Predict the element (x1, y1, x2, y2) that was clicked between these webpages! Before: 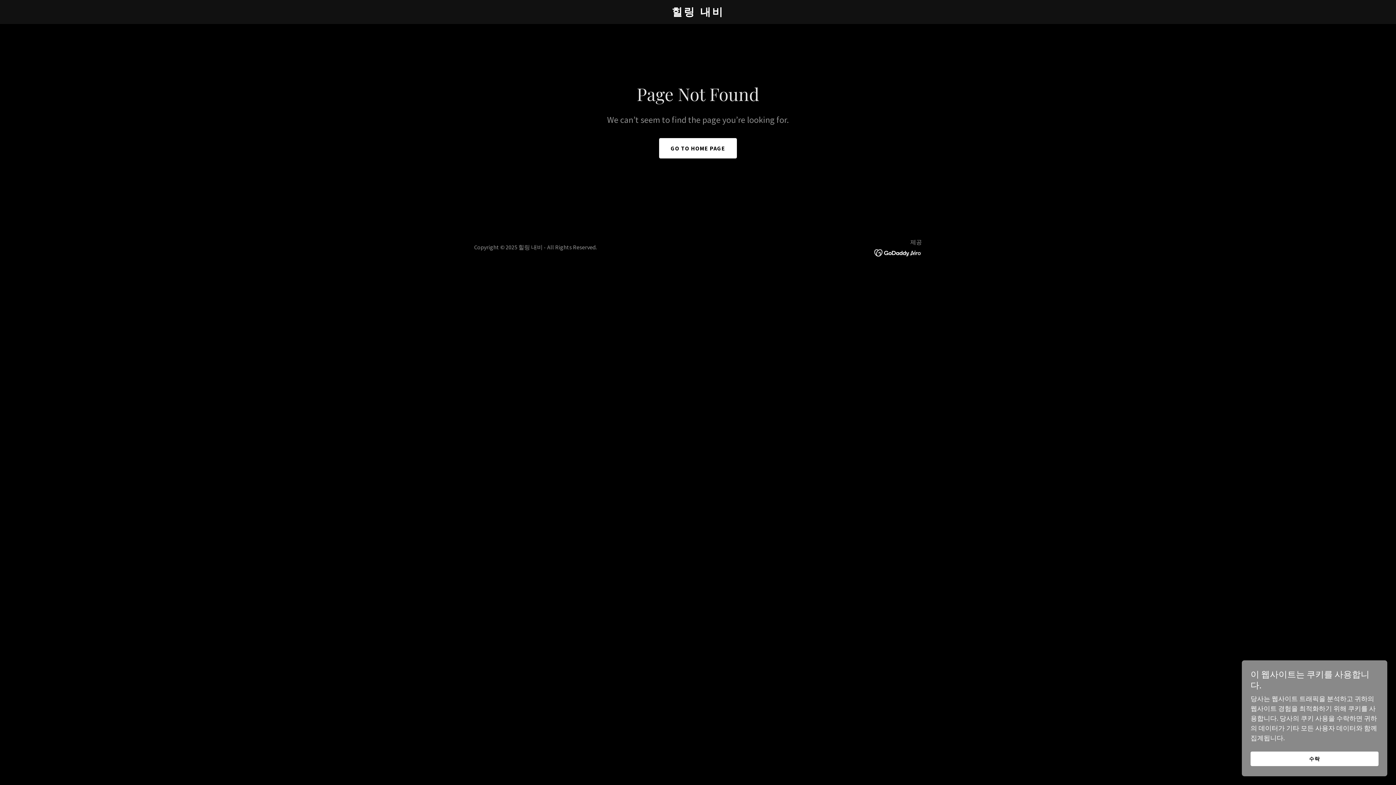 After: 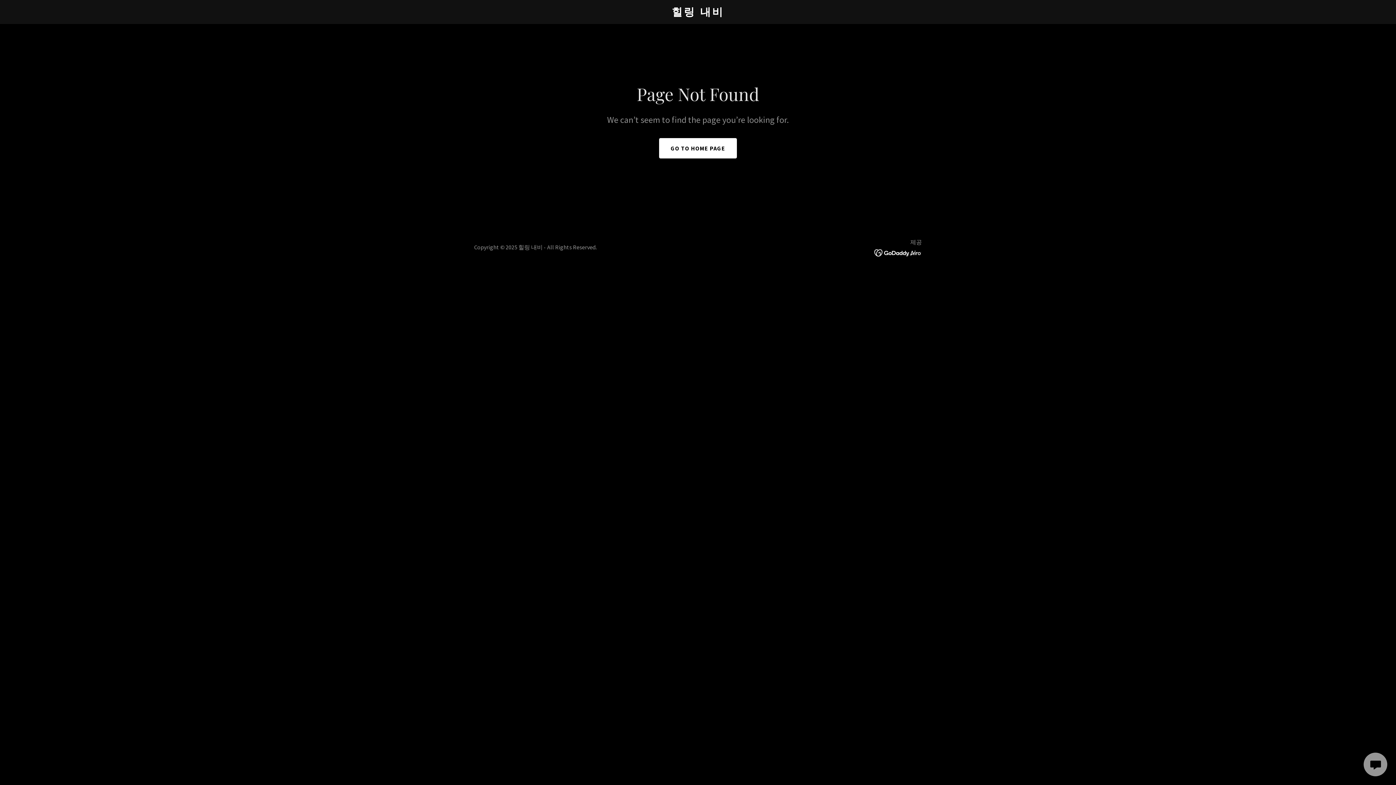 Action: label: 수락 bbox: (1250, 752, 1378, 766)